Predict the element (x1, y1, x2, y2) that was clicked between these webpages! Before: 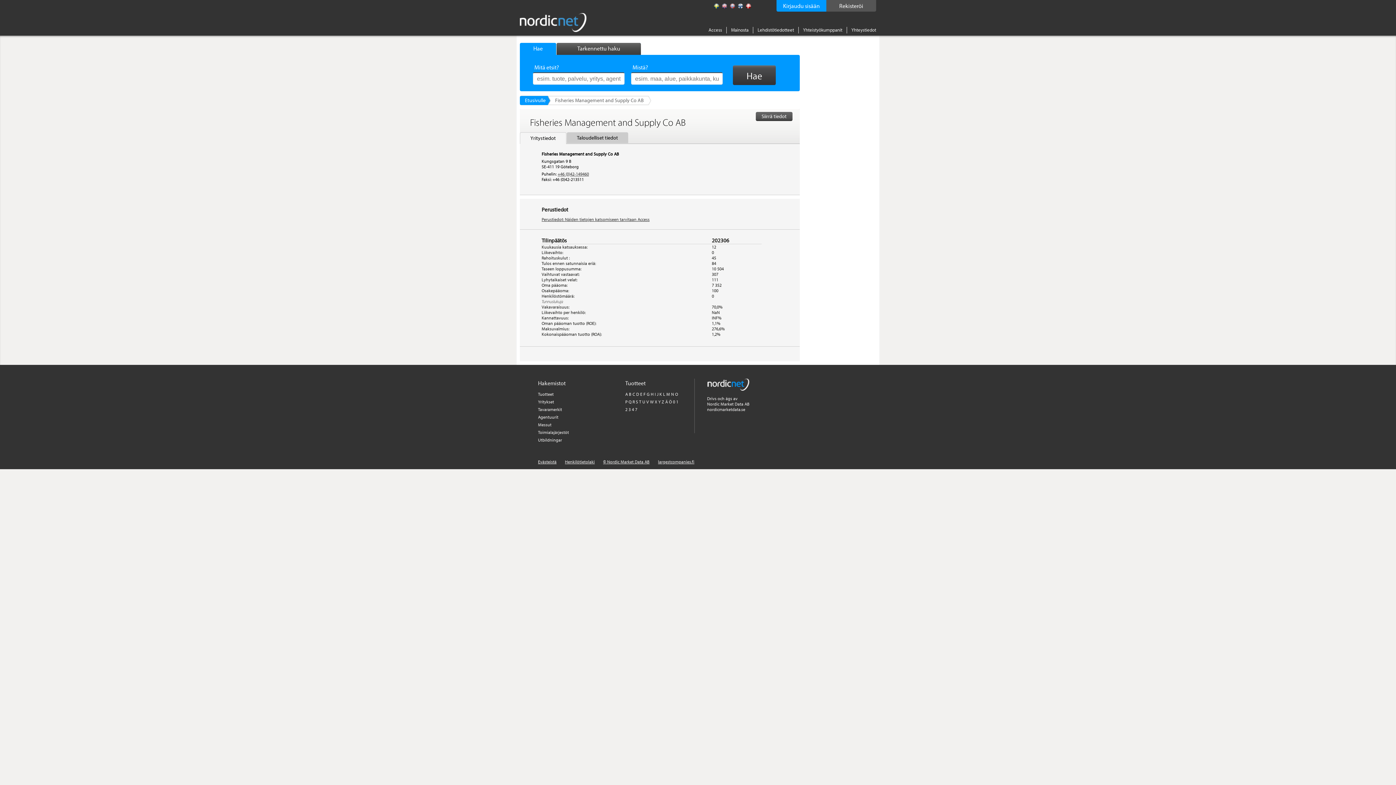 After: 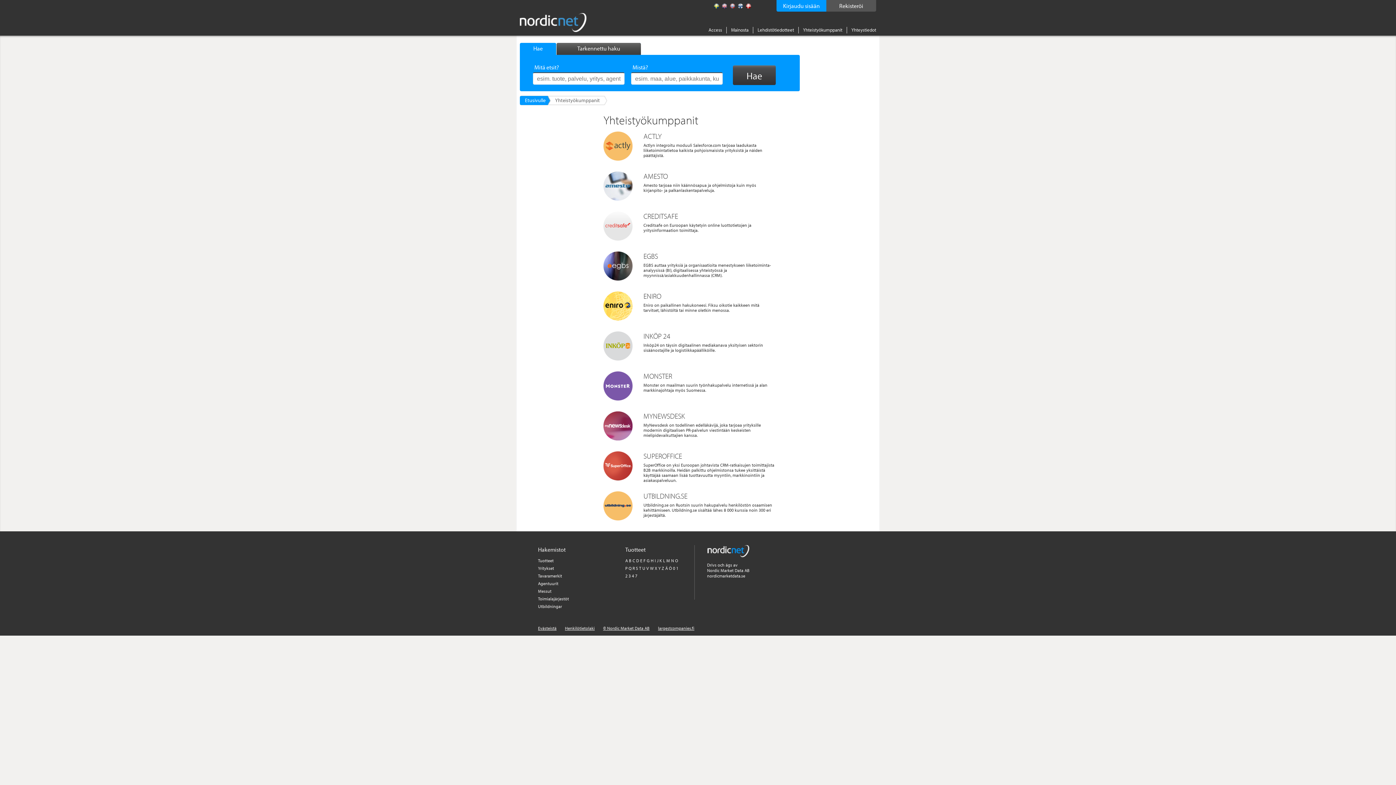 Action: bbox: (803, 26, 842, 32) label: Yhteistyökumppanit